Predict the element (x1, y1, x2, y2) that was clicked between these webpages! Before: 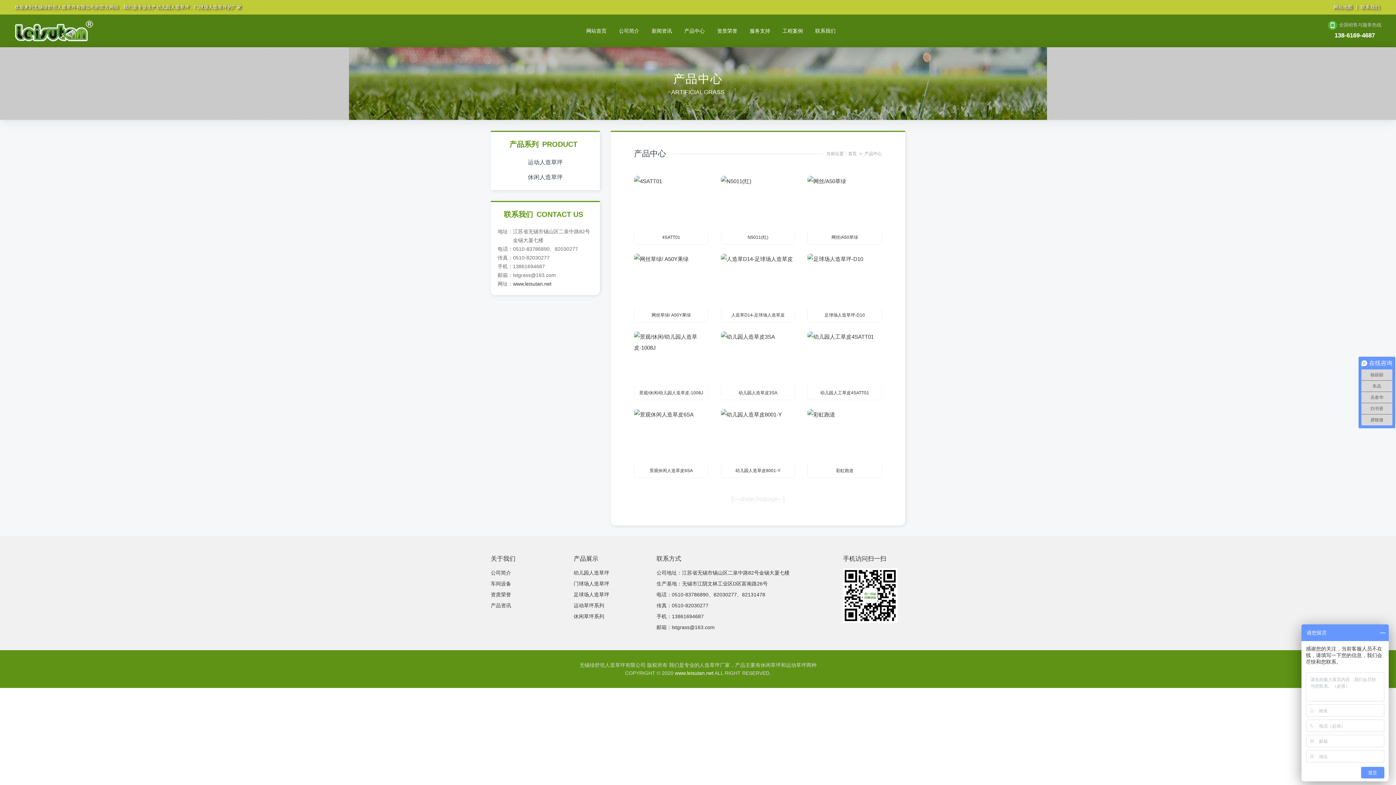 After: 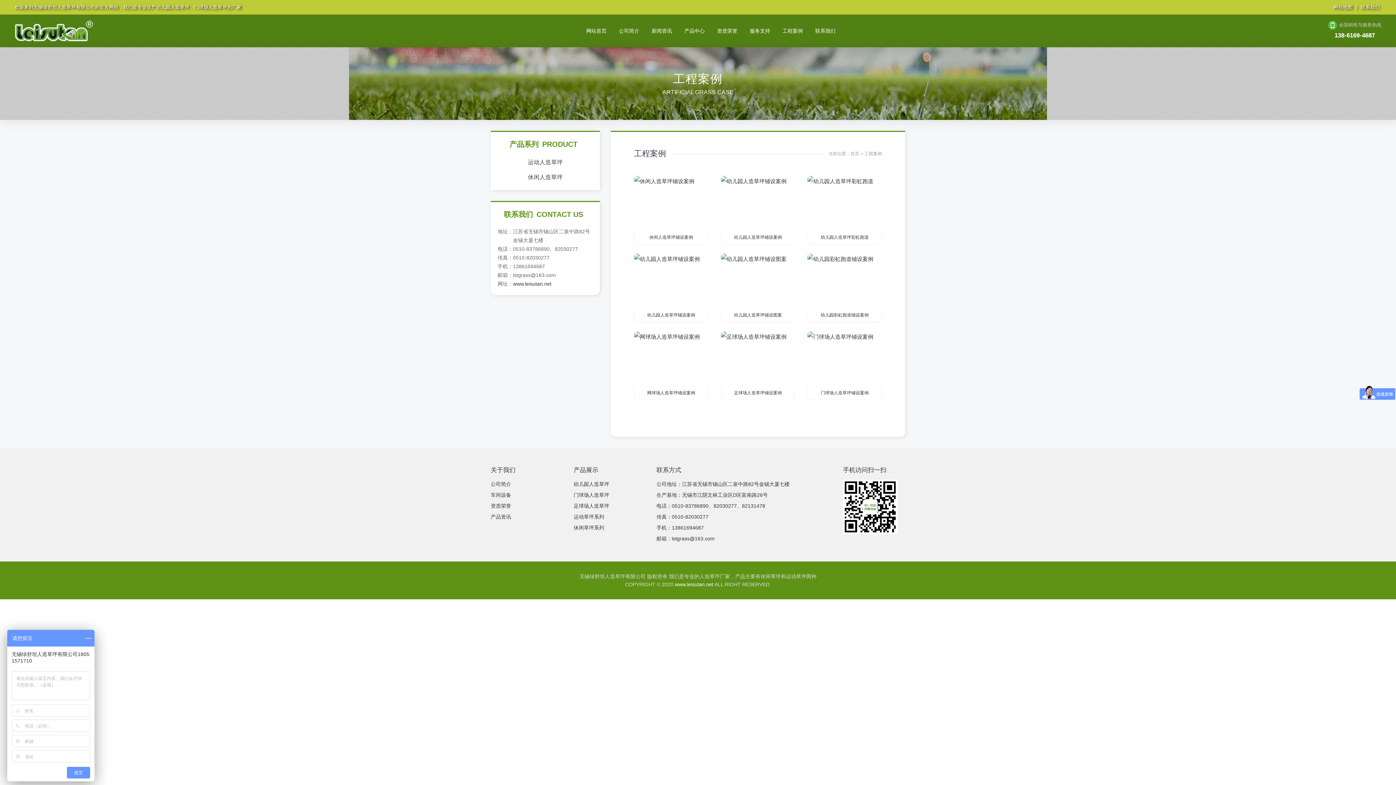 Action: bbox: (777, 14, 808, 47) label: 工程案例